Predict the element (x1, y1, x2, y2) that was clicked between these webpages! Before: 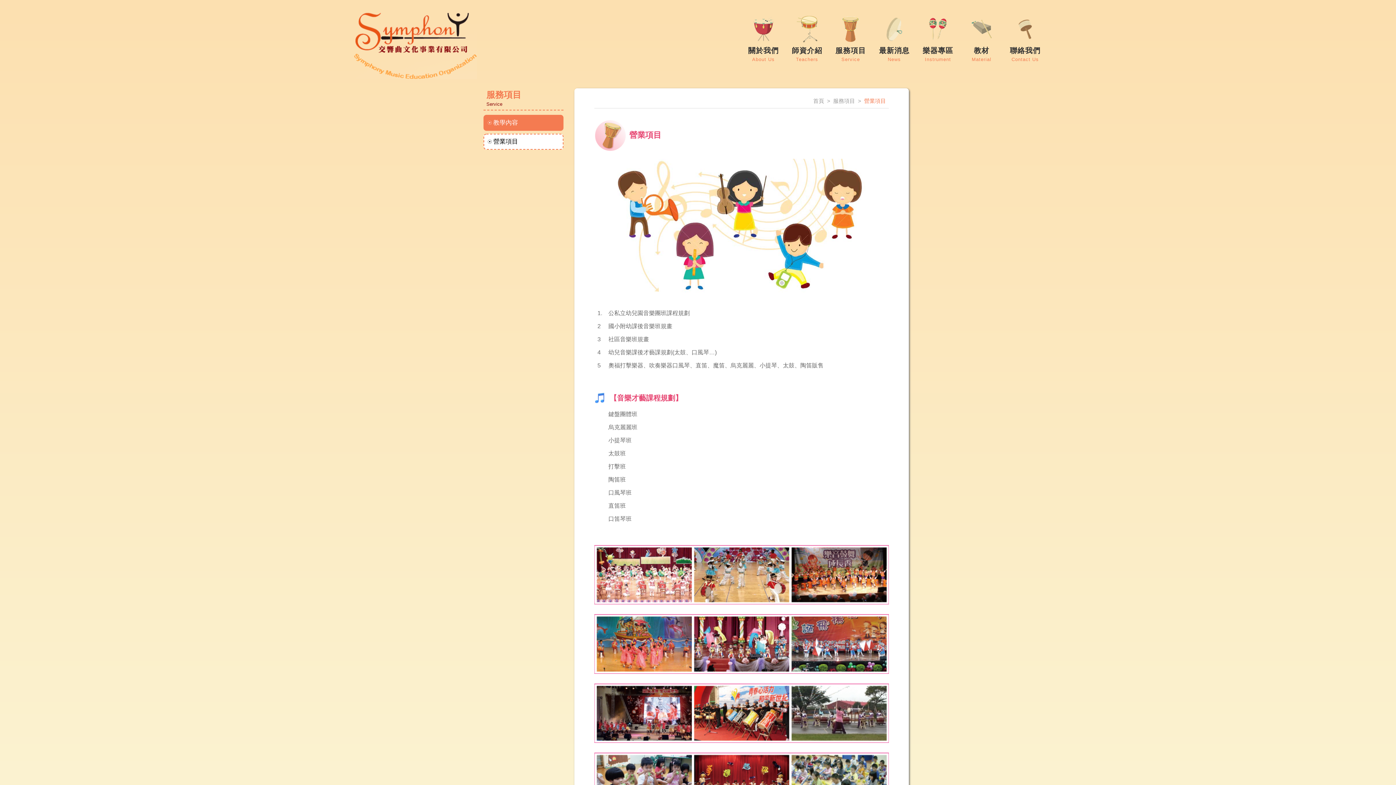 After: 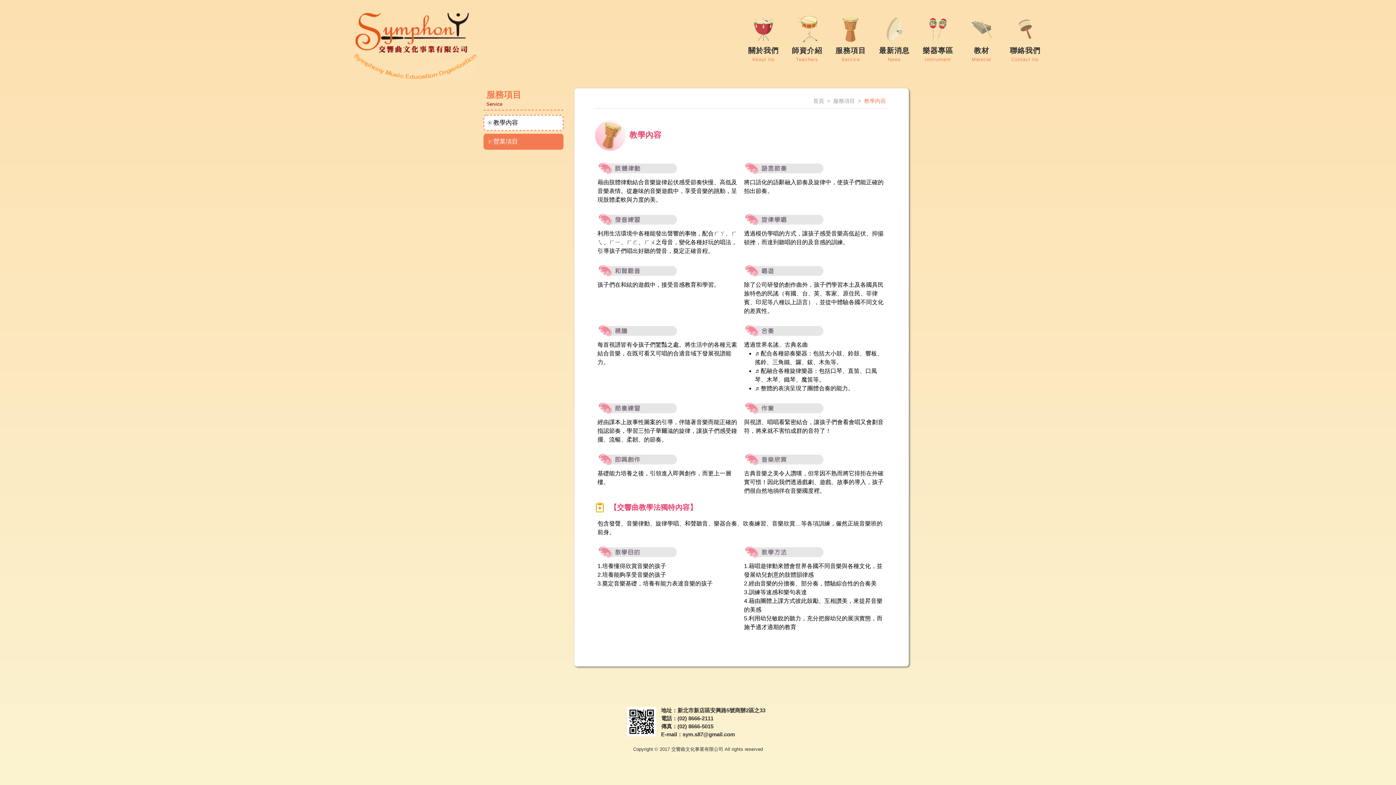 Action: label: 服務項目
Service bbox: (830, 10, 871, 65)